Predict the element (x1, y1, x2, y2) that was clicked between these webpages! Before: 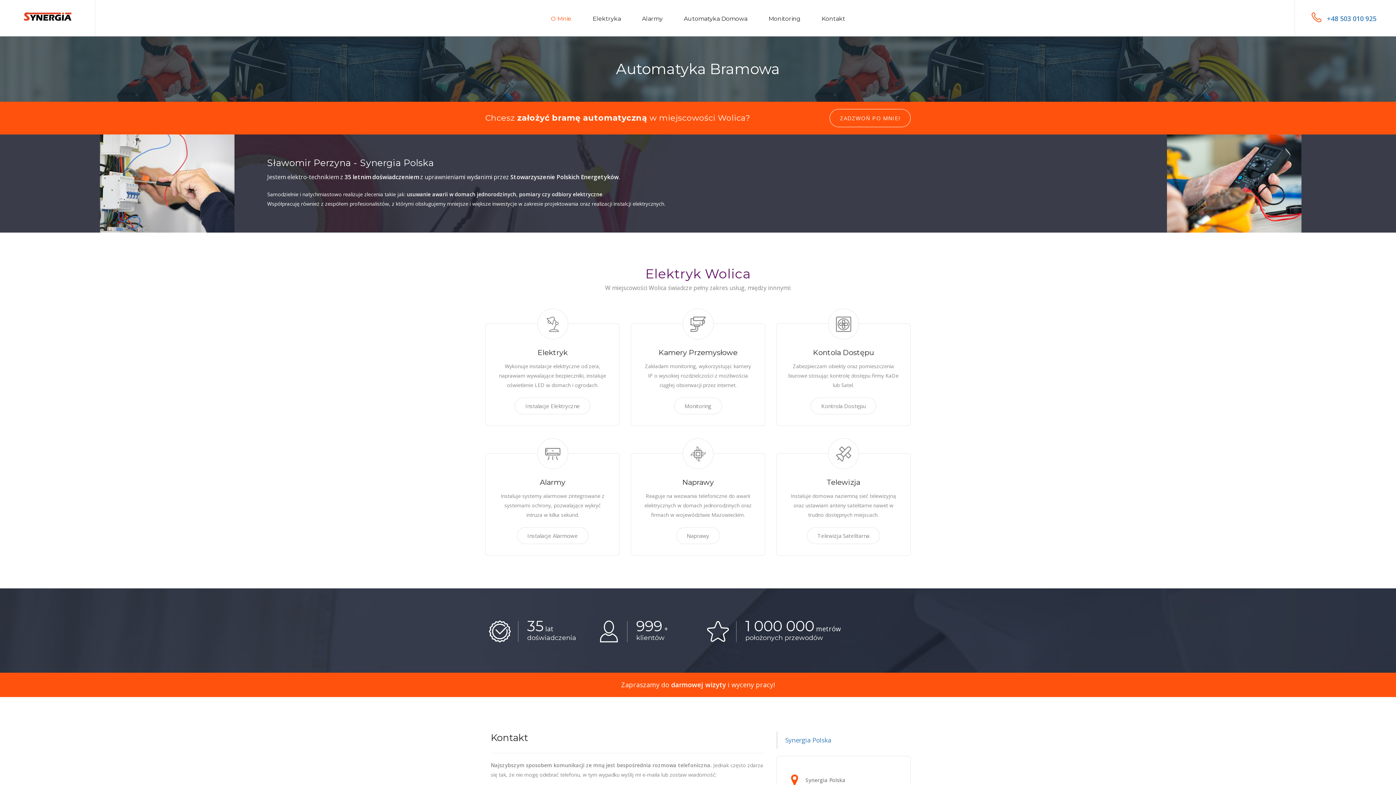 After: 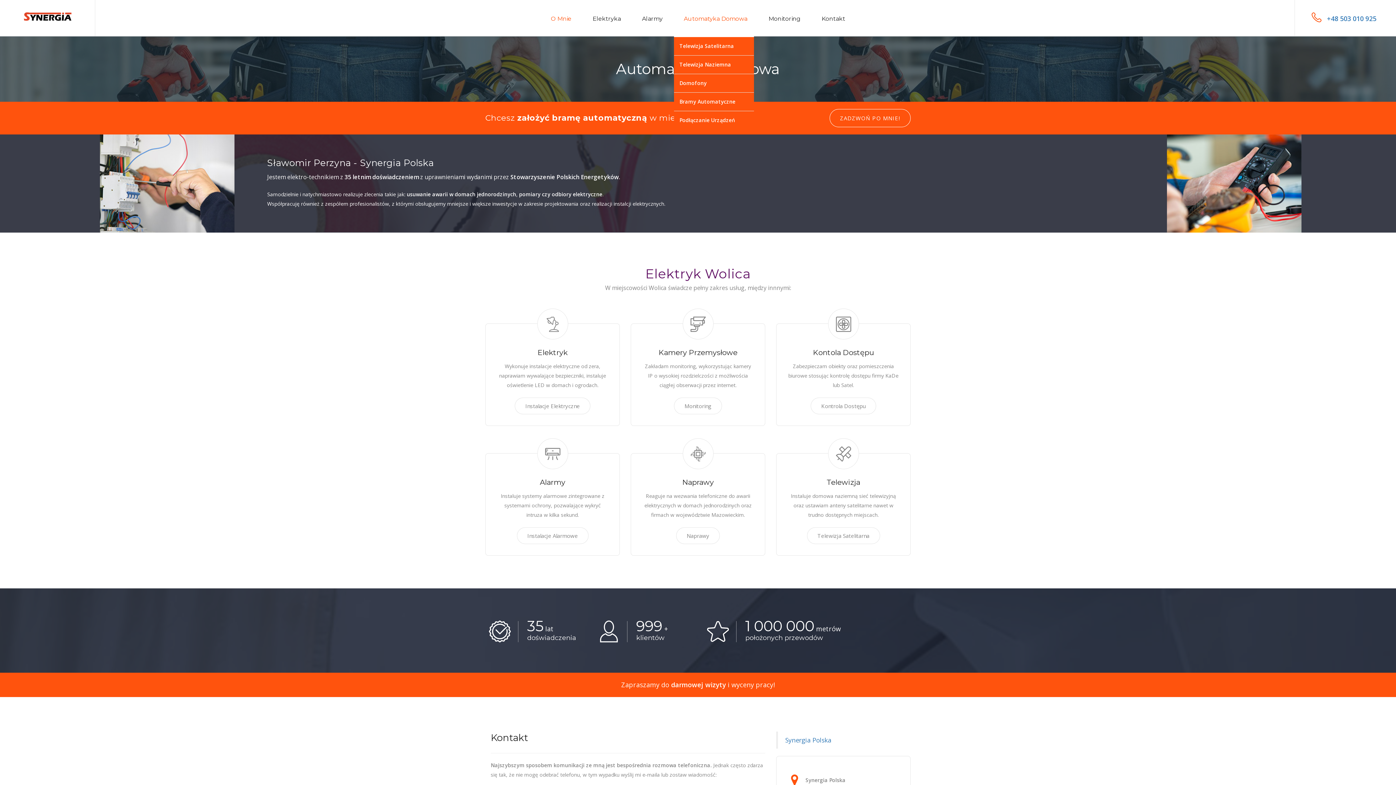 Action: label: Automatyka Domowa bbox: (684, 7, 747, 30)